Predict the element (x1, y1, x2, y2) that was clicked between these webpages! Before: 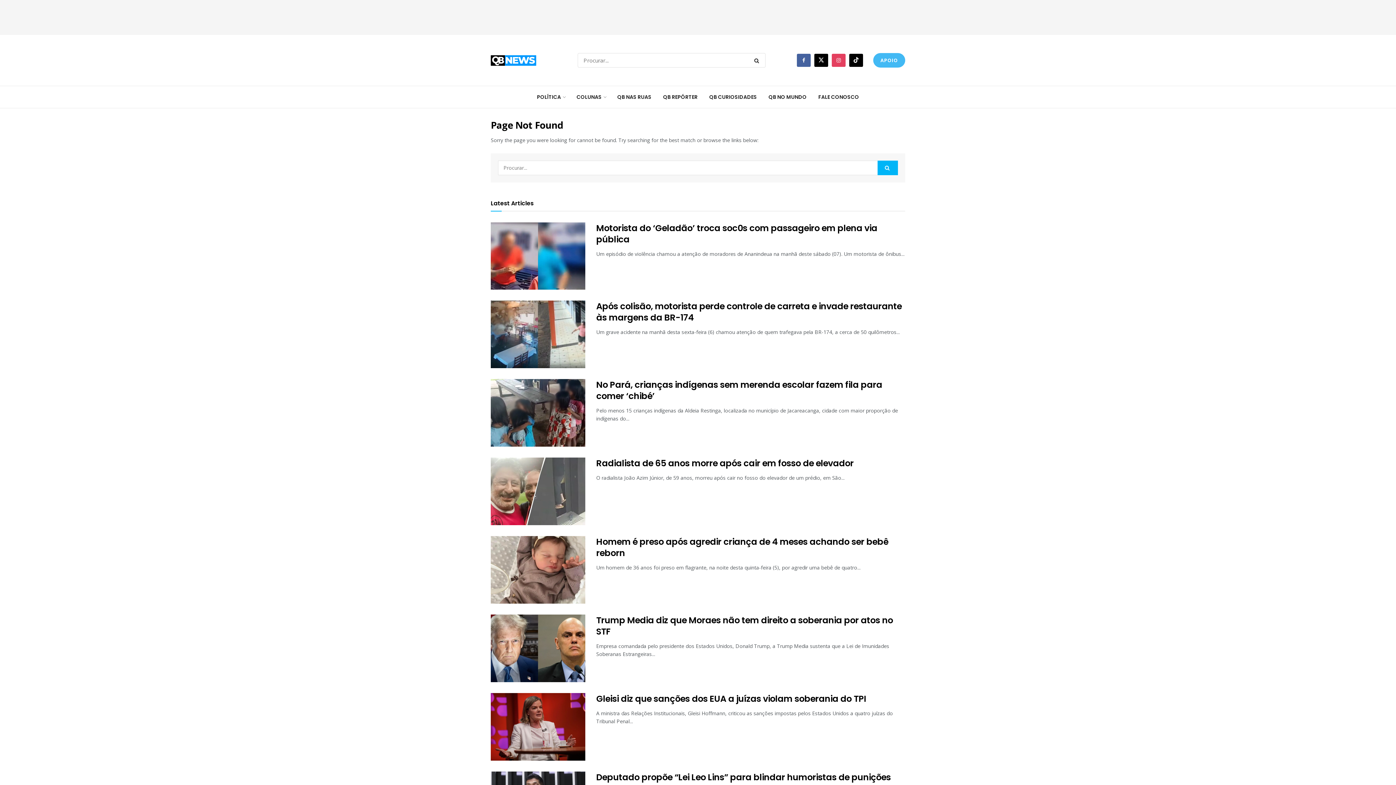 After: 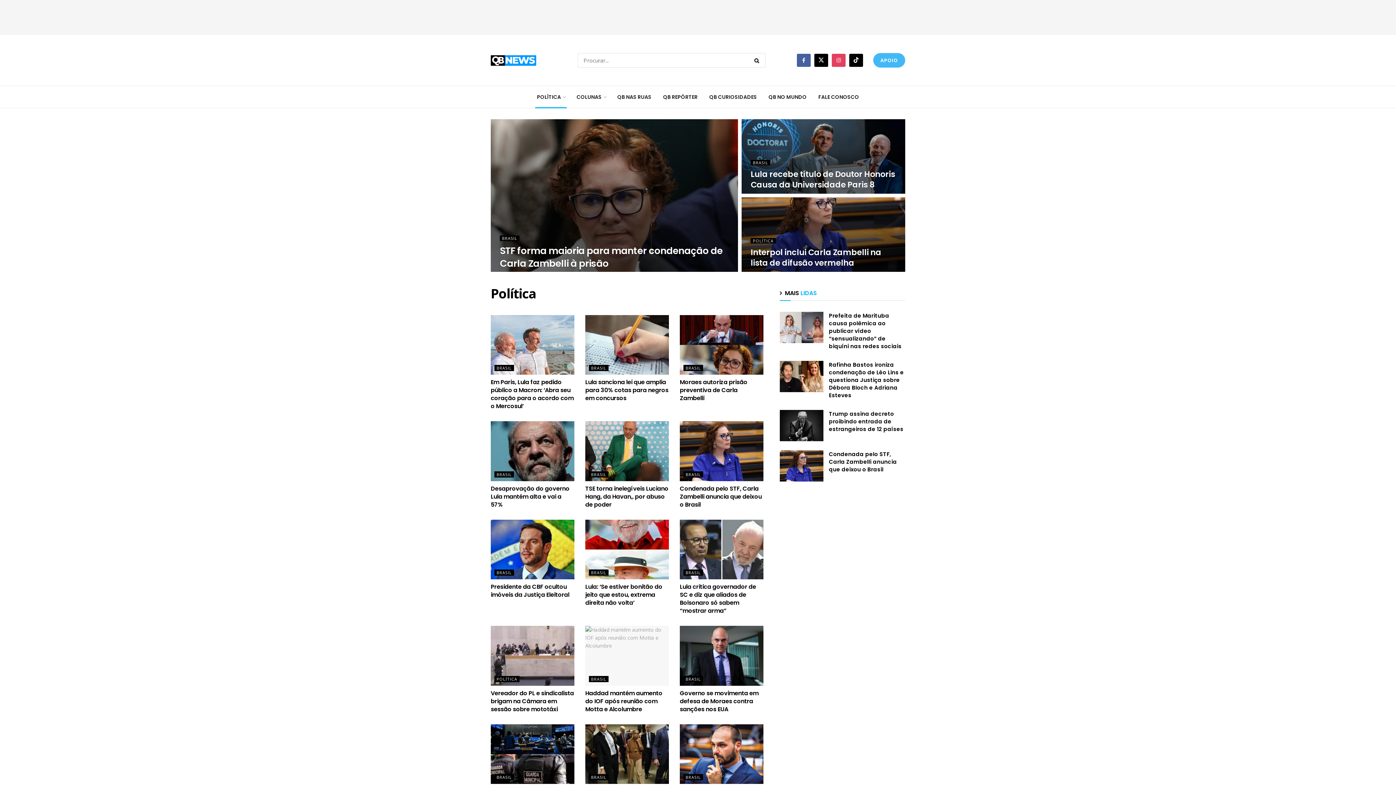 Action: label: POLÍTICA bbox: (531, 86, 570, 108)